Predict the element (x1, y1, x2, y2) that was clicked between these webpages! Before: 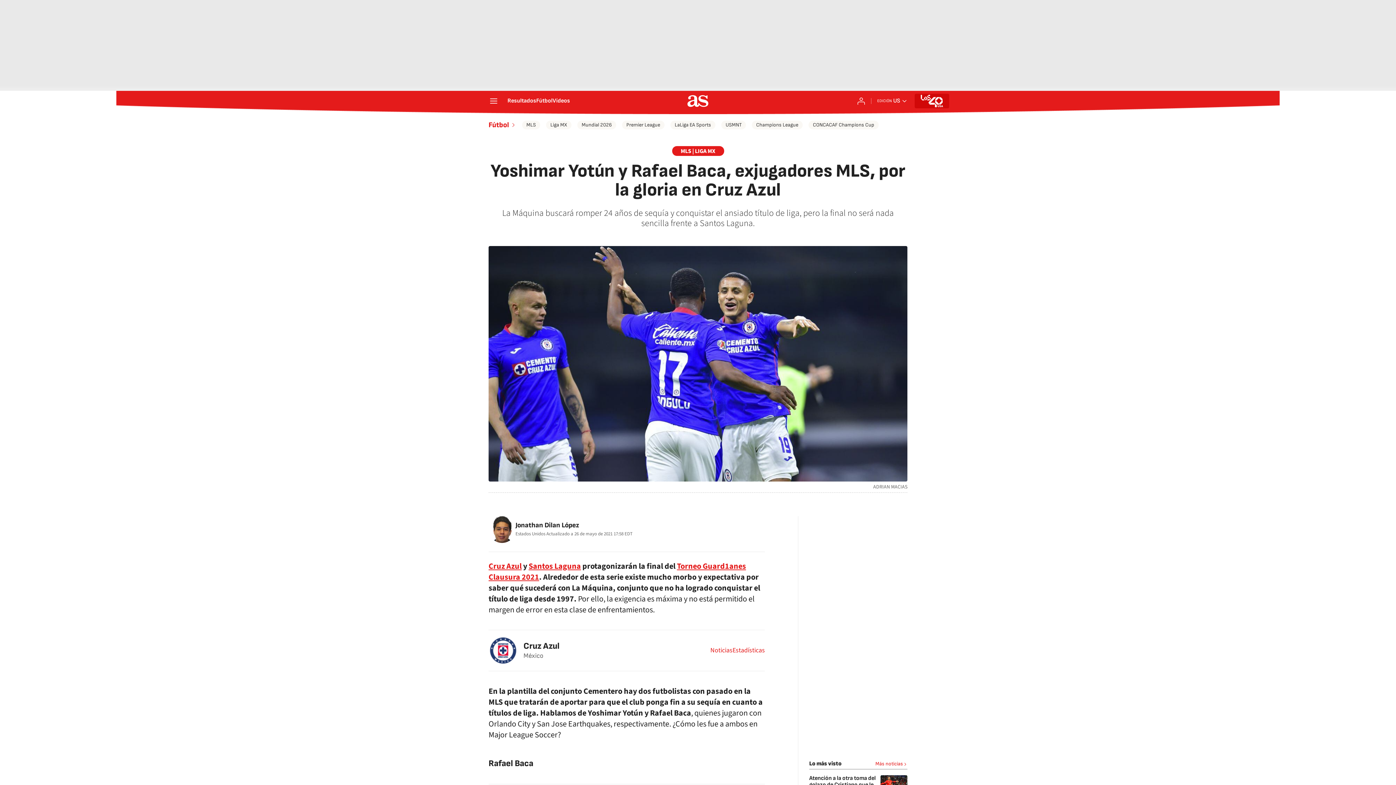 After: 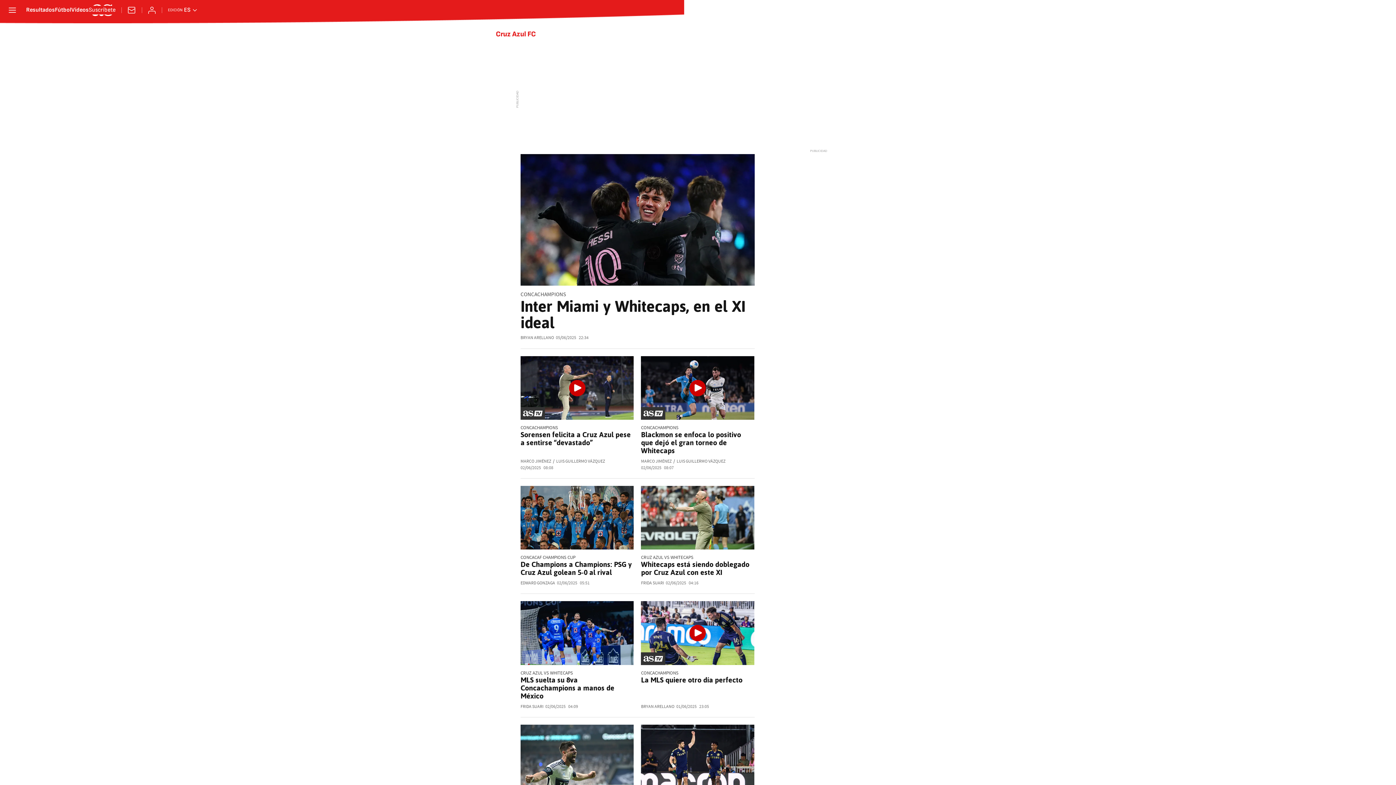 Action: bbox: (710, 647, 732, 654) label: Noticias